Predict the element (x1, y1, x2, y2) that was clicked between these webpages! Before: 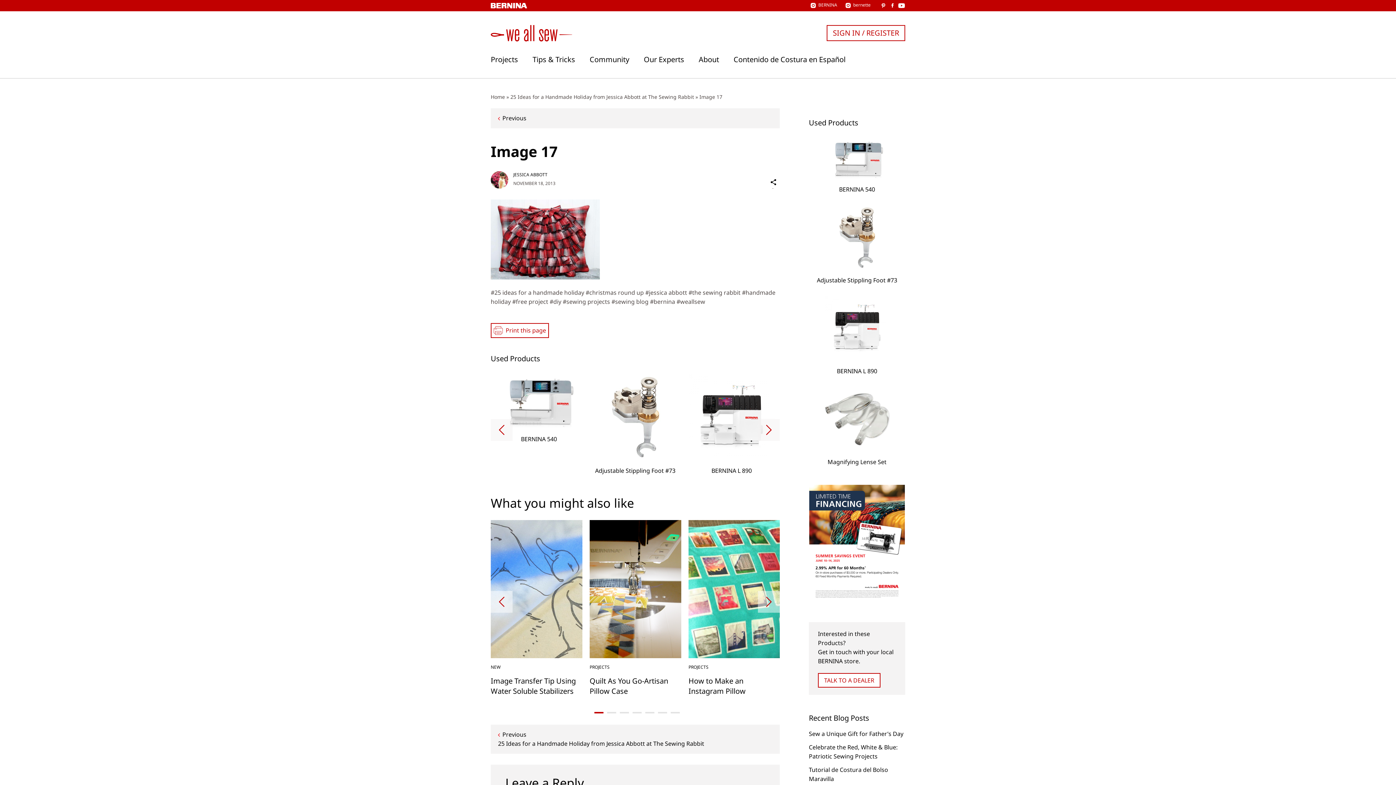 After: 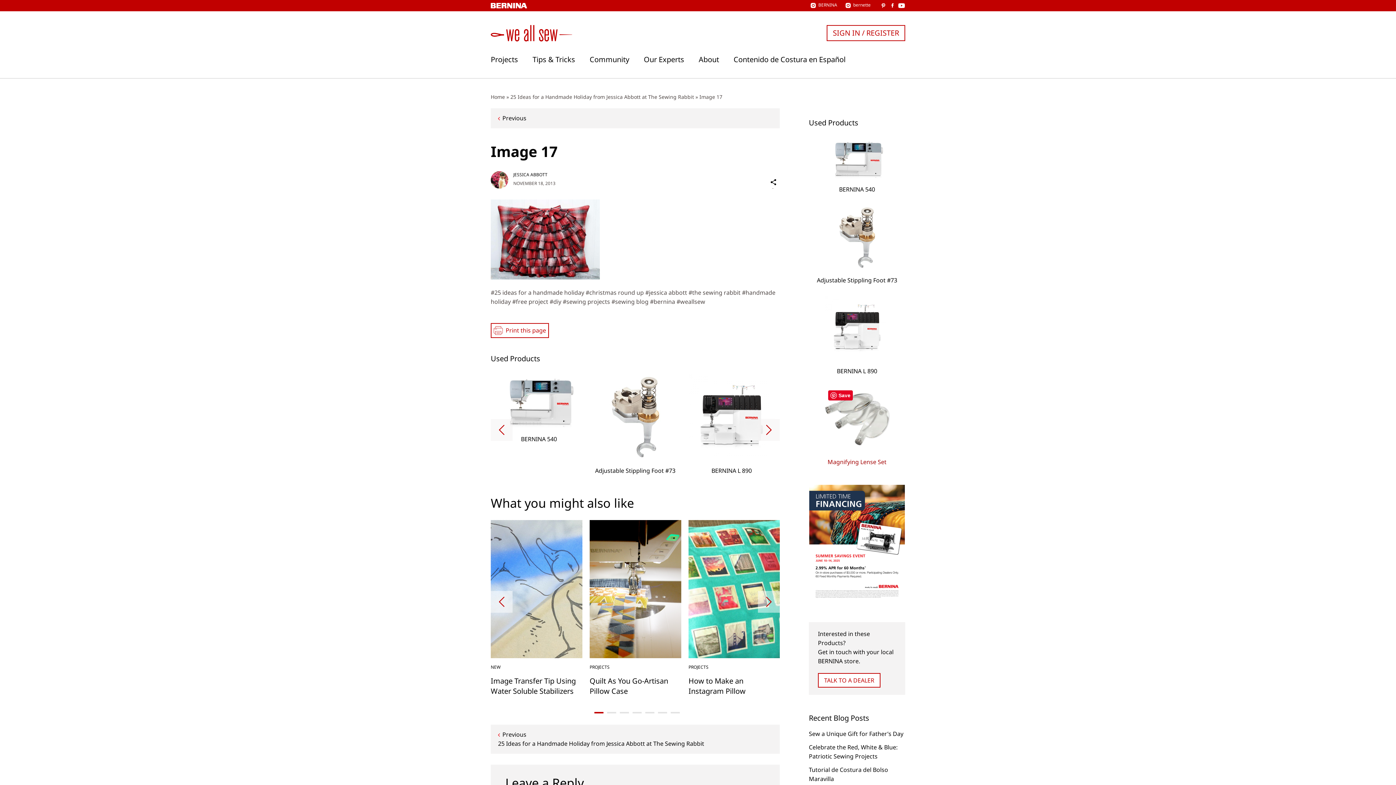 Action: bbox: (809, 386, 905, 466) label: Magnifying Lense Set